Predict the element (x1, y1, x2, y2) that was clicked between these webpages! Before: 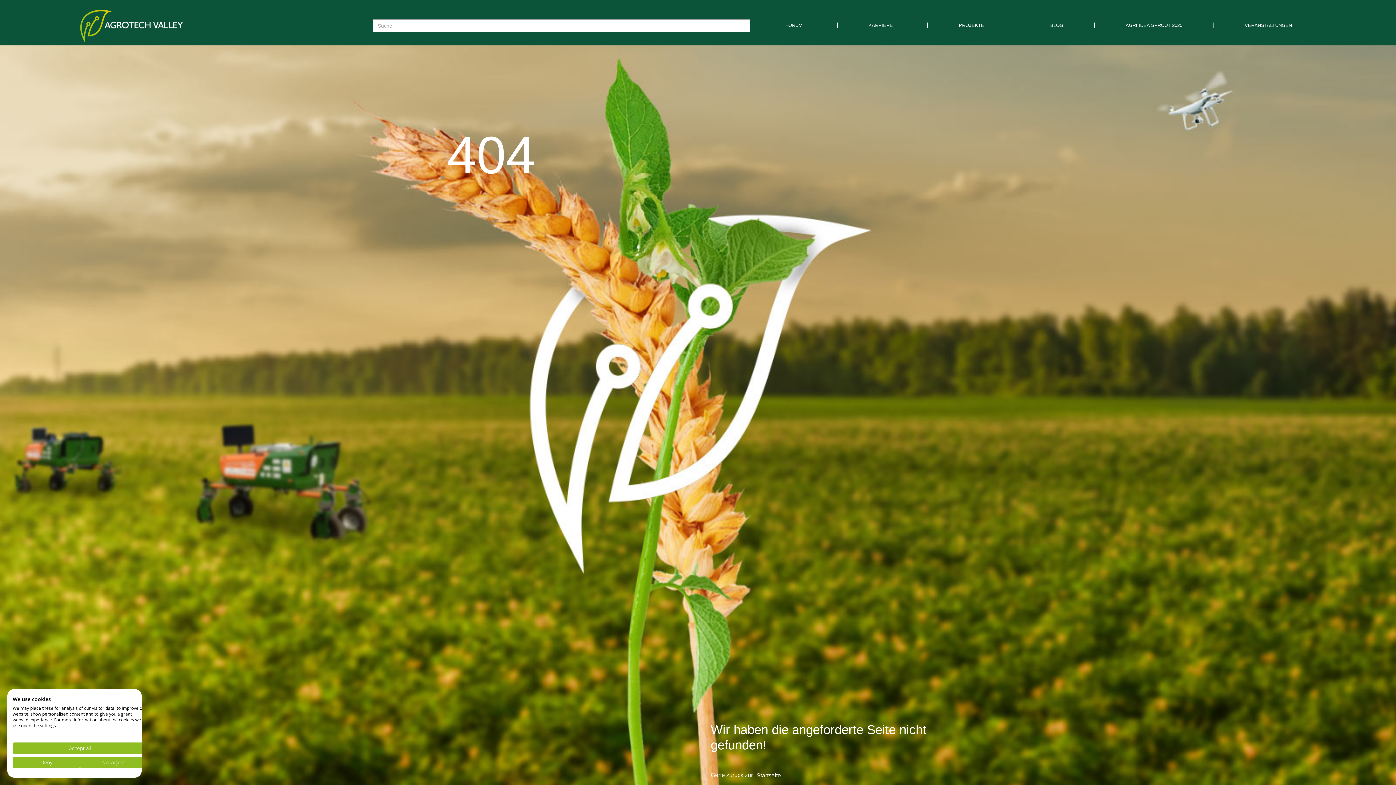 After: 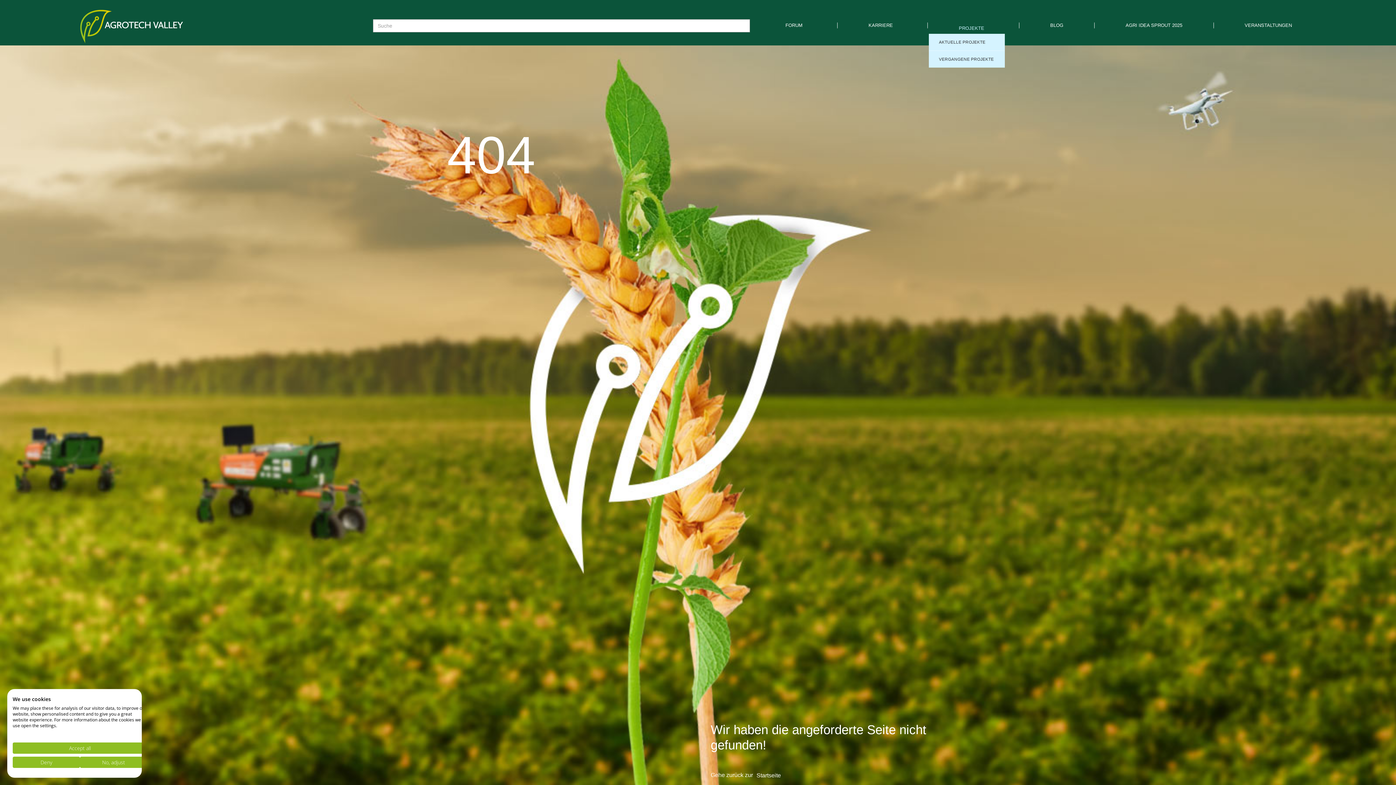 Action: bbox: (929, 17, 1018, 33) label: PROJEKTE